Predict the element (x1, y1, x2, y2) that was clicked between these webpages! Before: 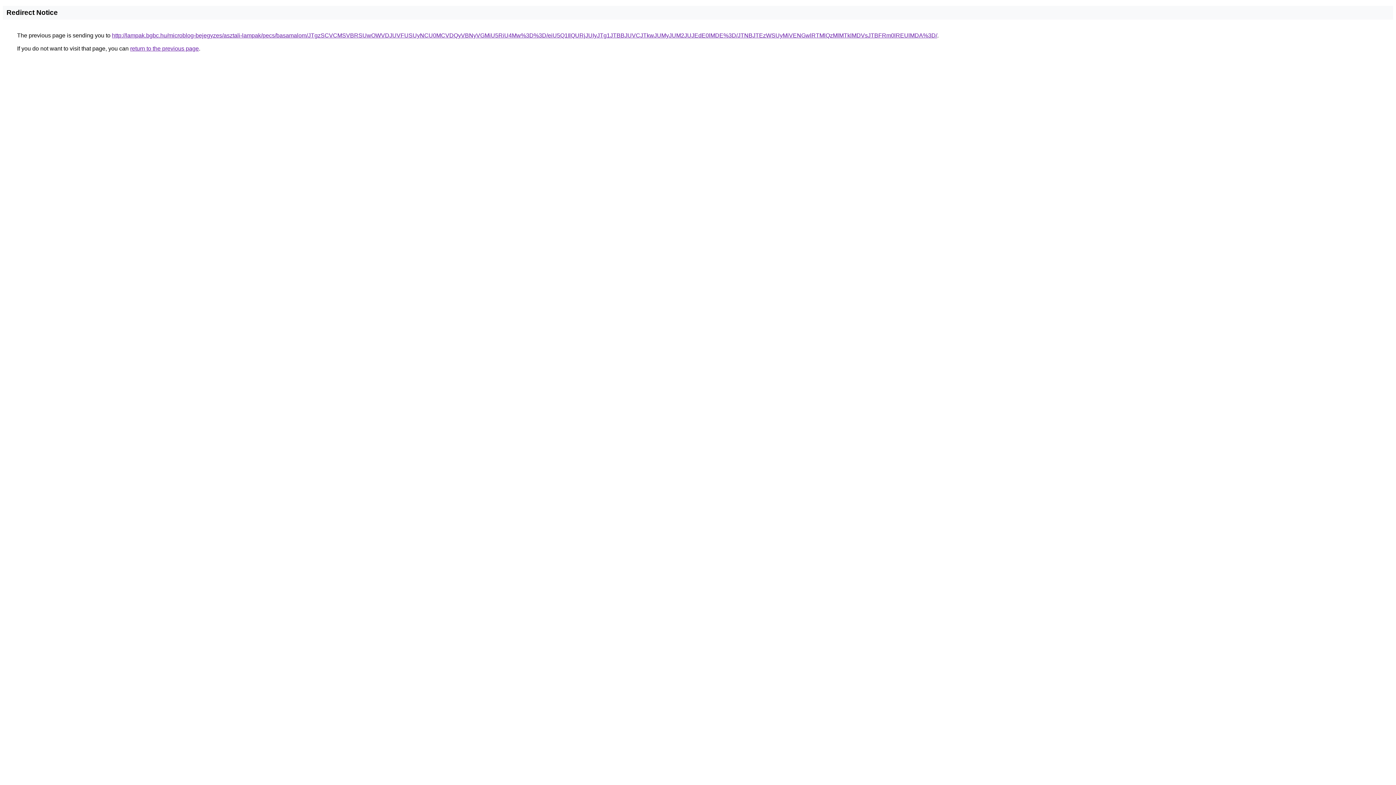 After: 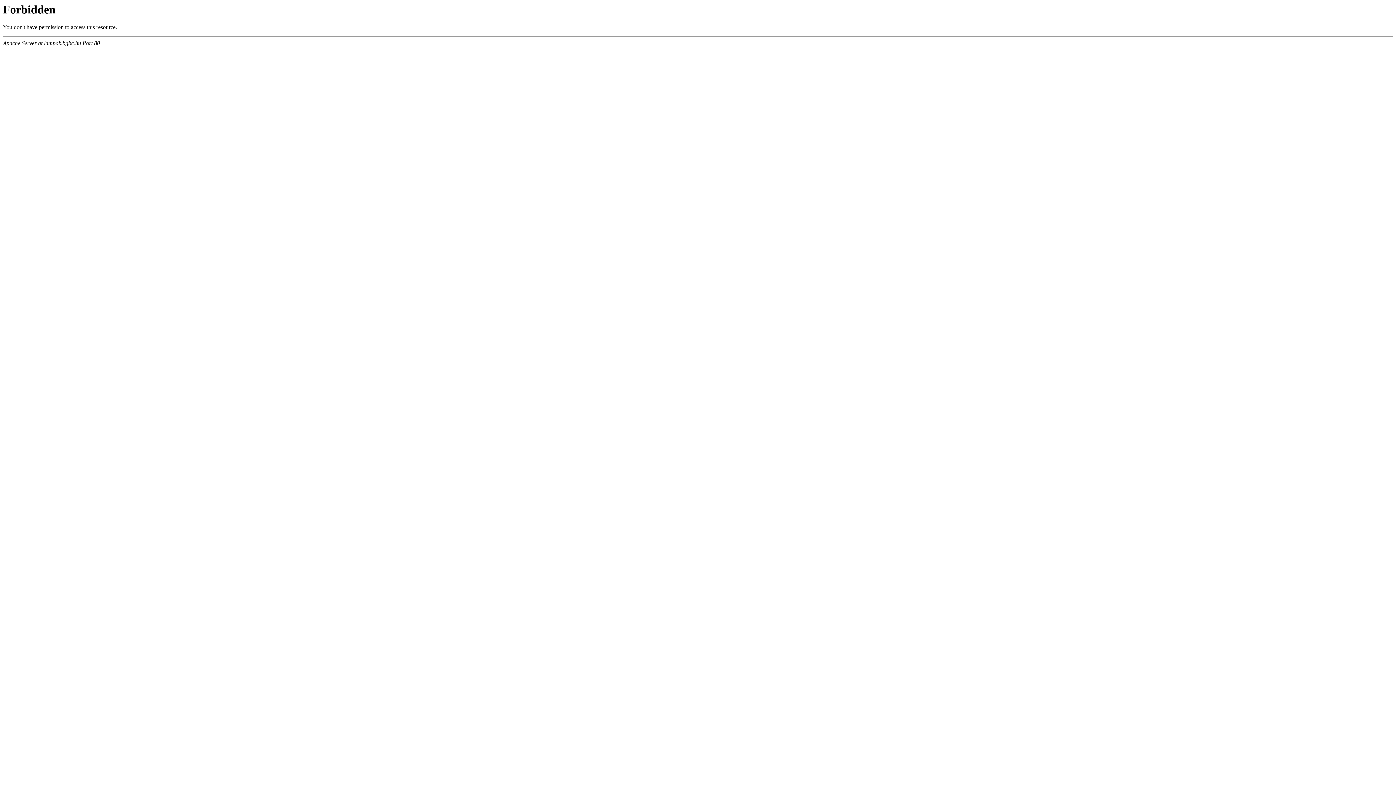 Action: label: http://lampak.bgbc.hu/microblog-bejegyzes/asztali-lampak/pecs/basamalom/JTgzSCVCMSVBRSUwOWVDJUVFUSUyNCU0MCVDQyVBNyVGMiU5RiU4Mw%3D%3D/eiU5Q1IlQURjJUIyJTg1JTBBJUVCJTkwJUMyJUM2JUJEdE0lMDE%3D/JTNBJTEzWSUyMiVENGwlRTMlQzMlMTklMDVsJTBFRm0lREUlMDA%3D/ bbox: (112, 32, 937, 38)